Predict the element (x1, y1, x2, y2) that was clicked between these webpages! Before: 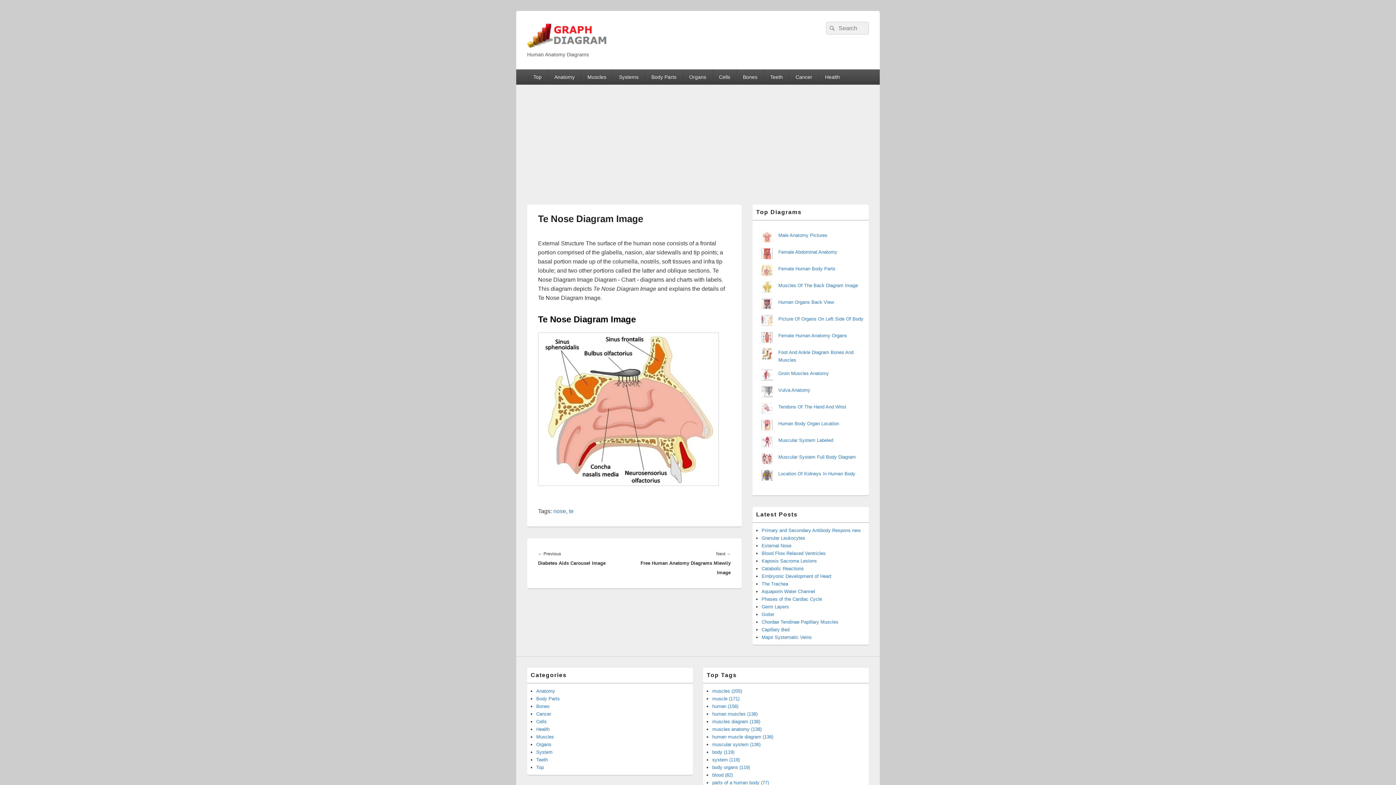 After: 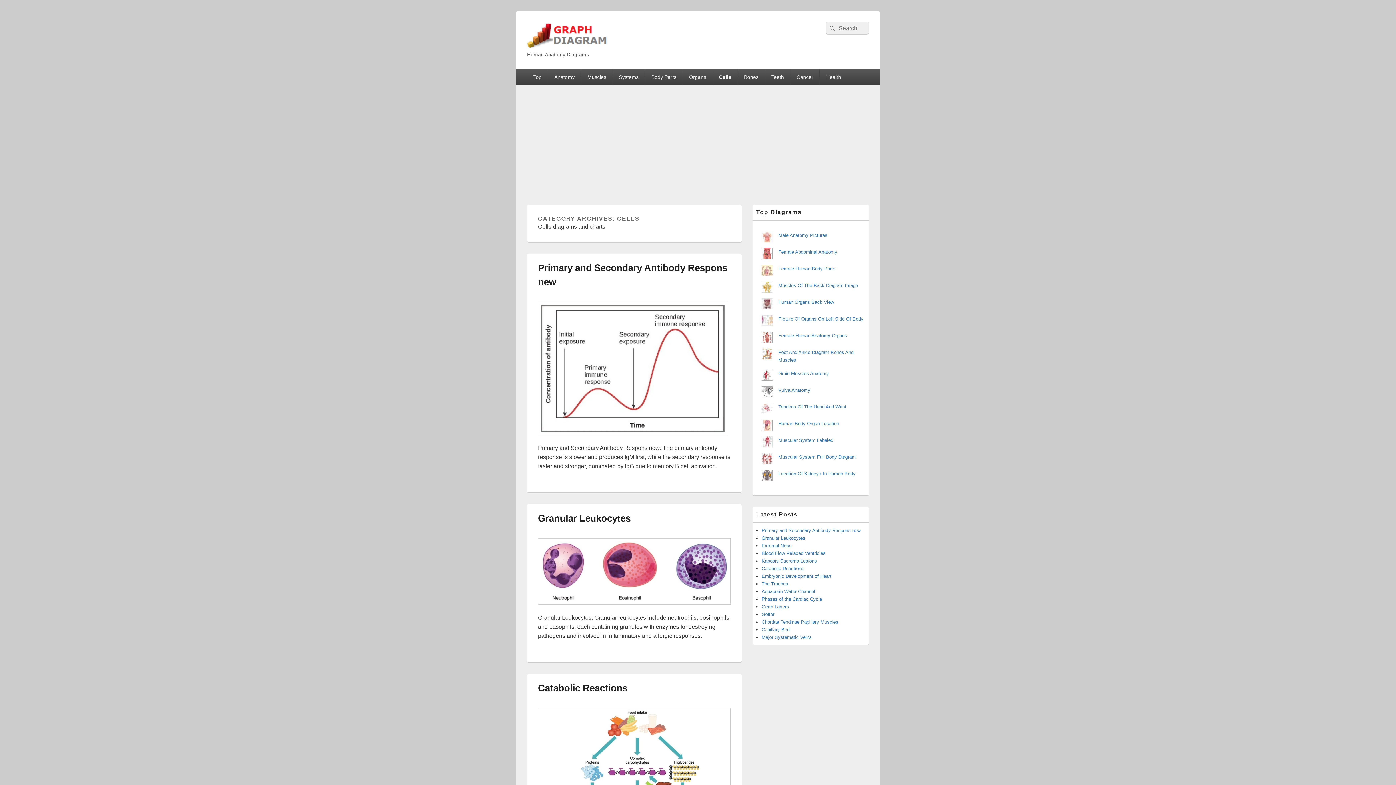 Action: label: Cells bbox: (536, 719, 546, 724)